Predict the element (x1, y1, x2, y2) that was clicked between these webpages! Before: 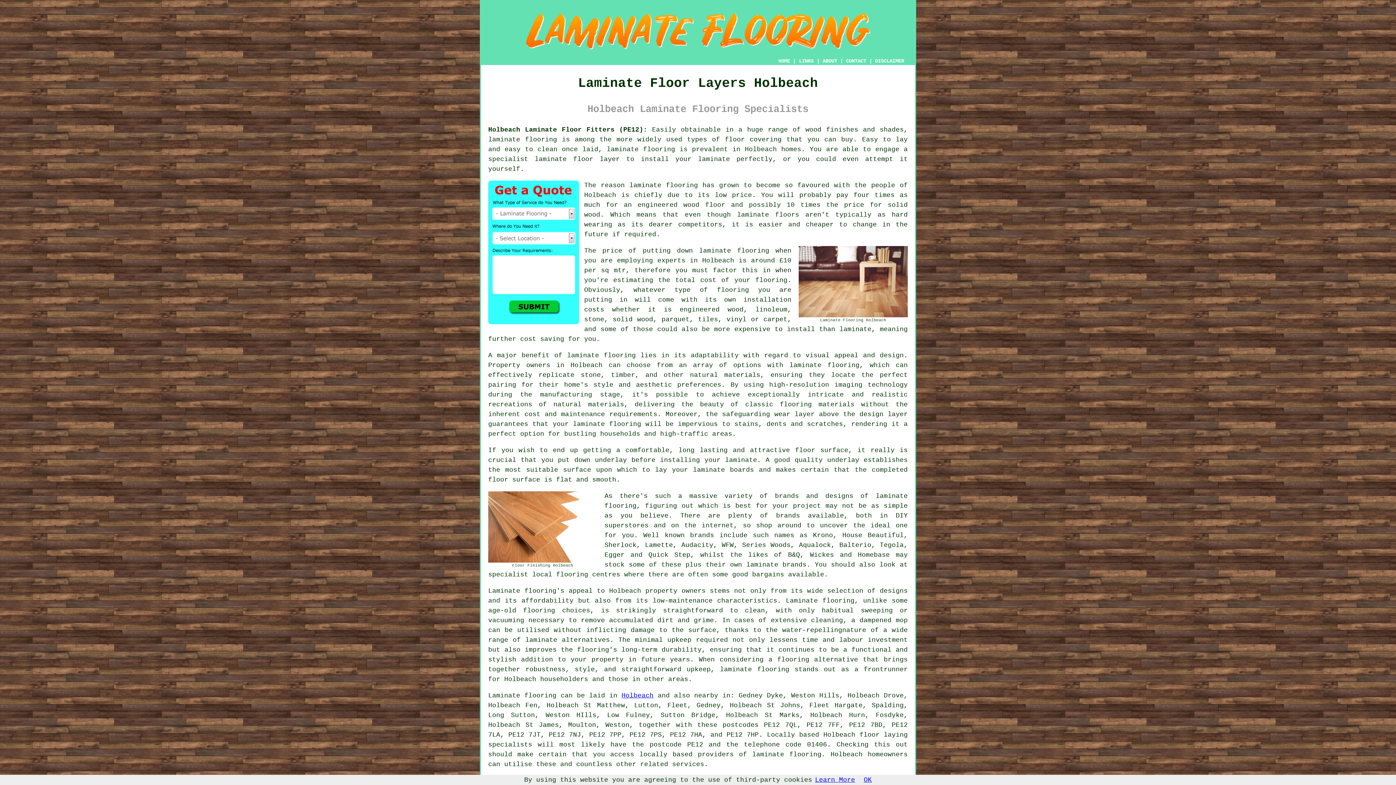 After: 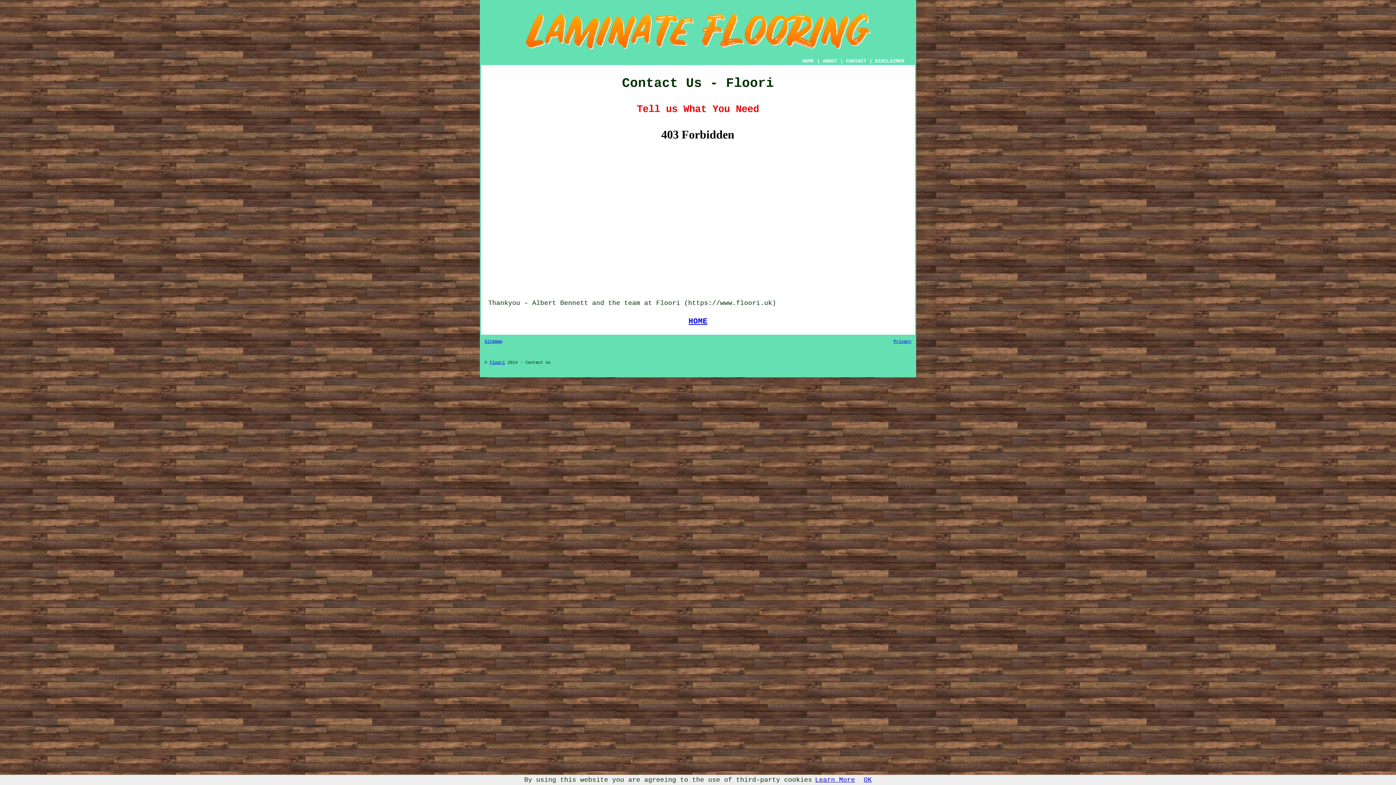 Action: bbox: (846, 58, 866, 64) label: CONTACT